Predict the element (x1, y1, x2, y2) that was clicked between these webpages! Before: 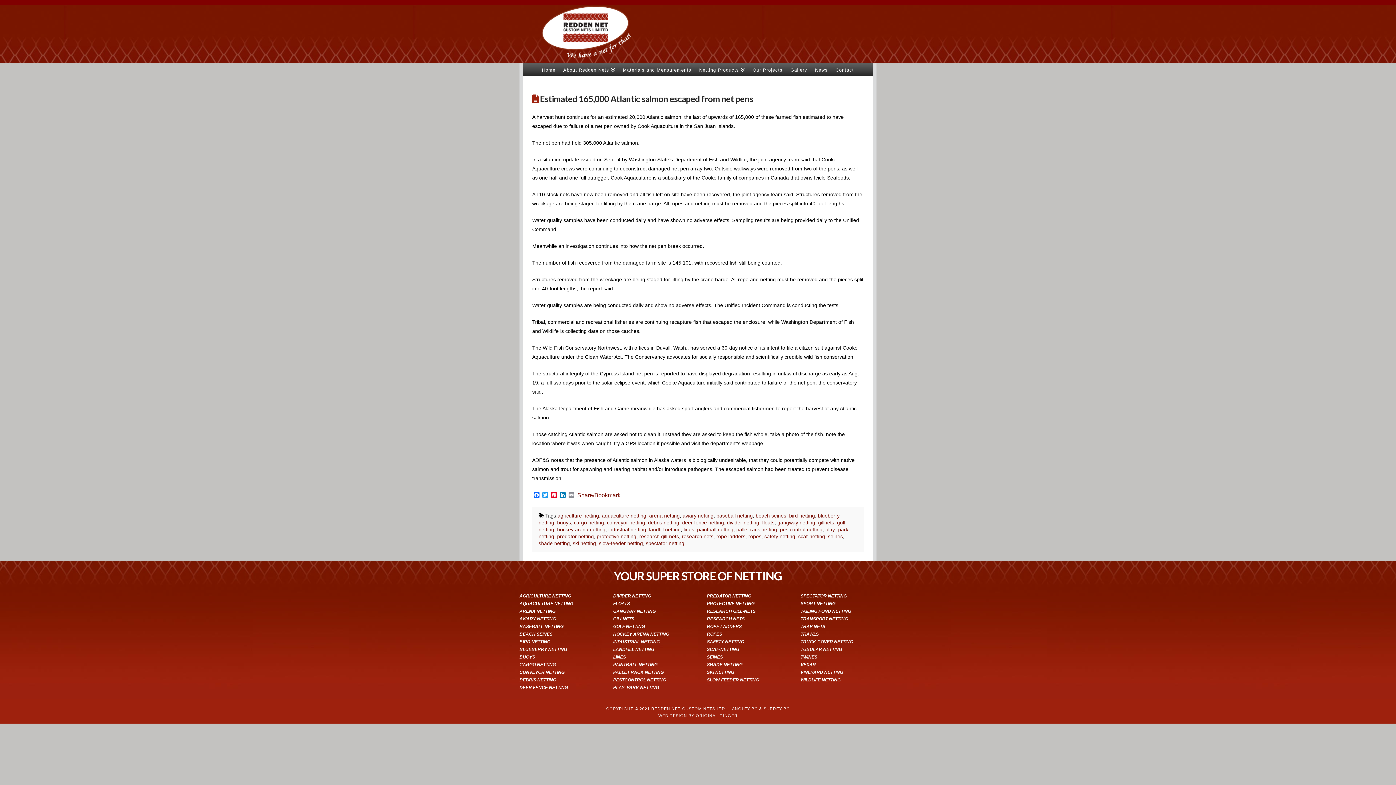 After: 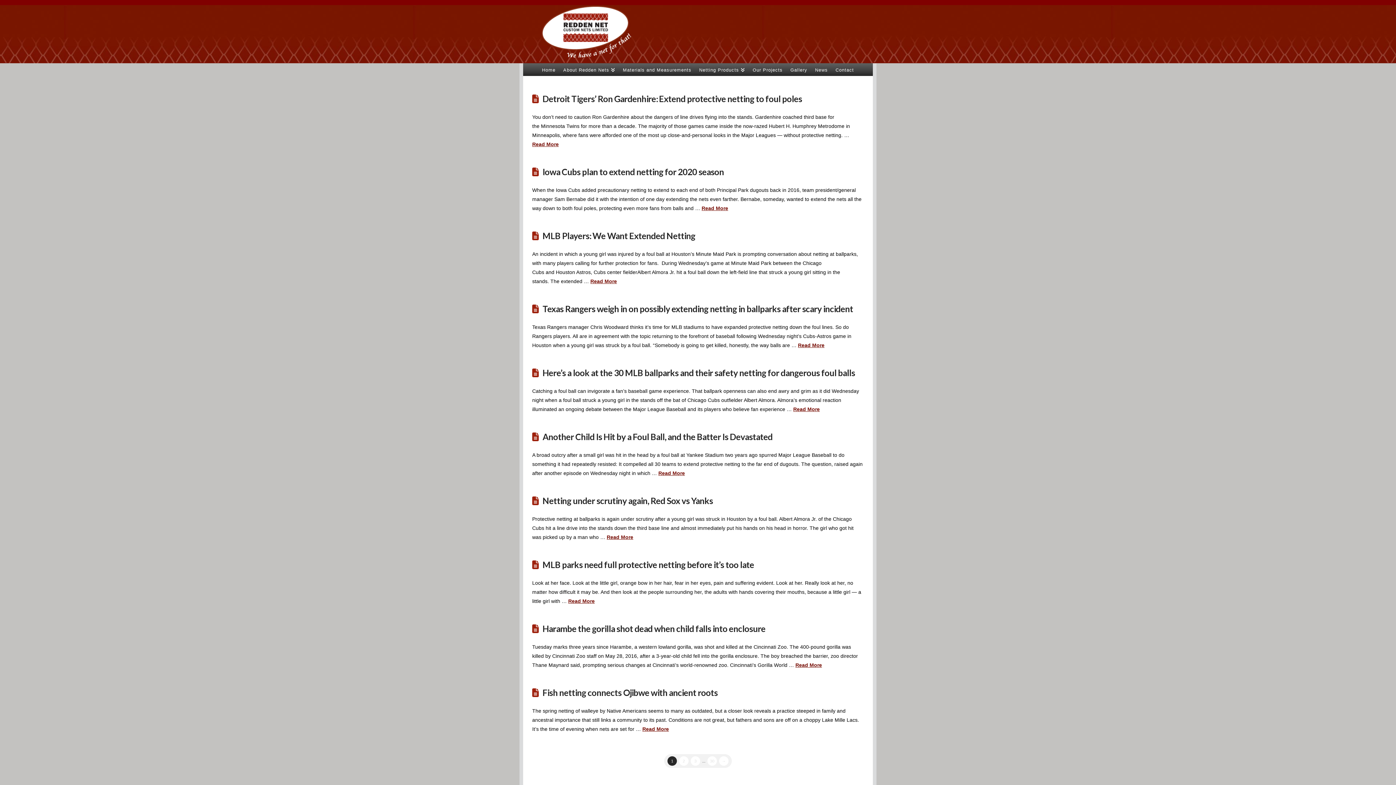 Action: bbox: (755, 513, 786, 518) label: beach seines